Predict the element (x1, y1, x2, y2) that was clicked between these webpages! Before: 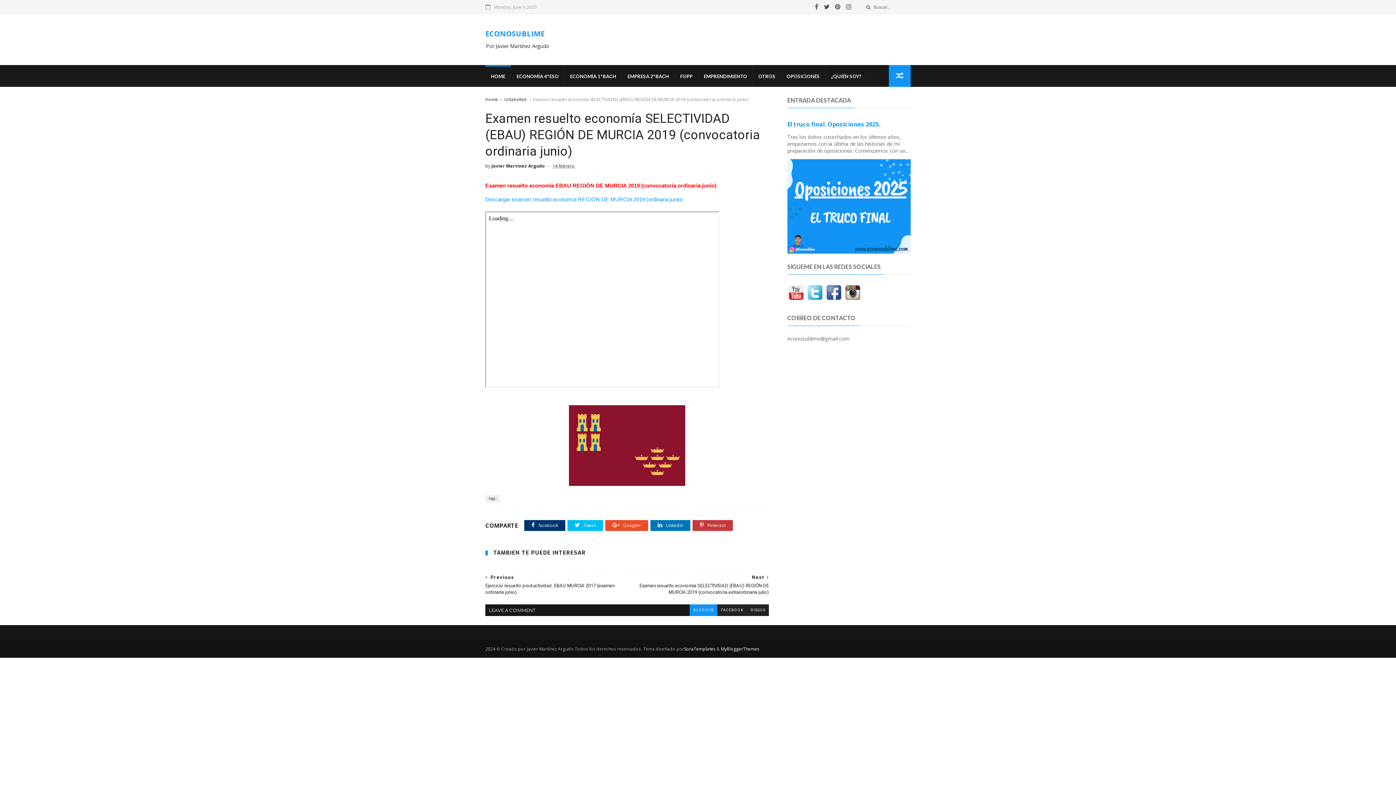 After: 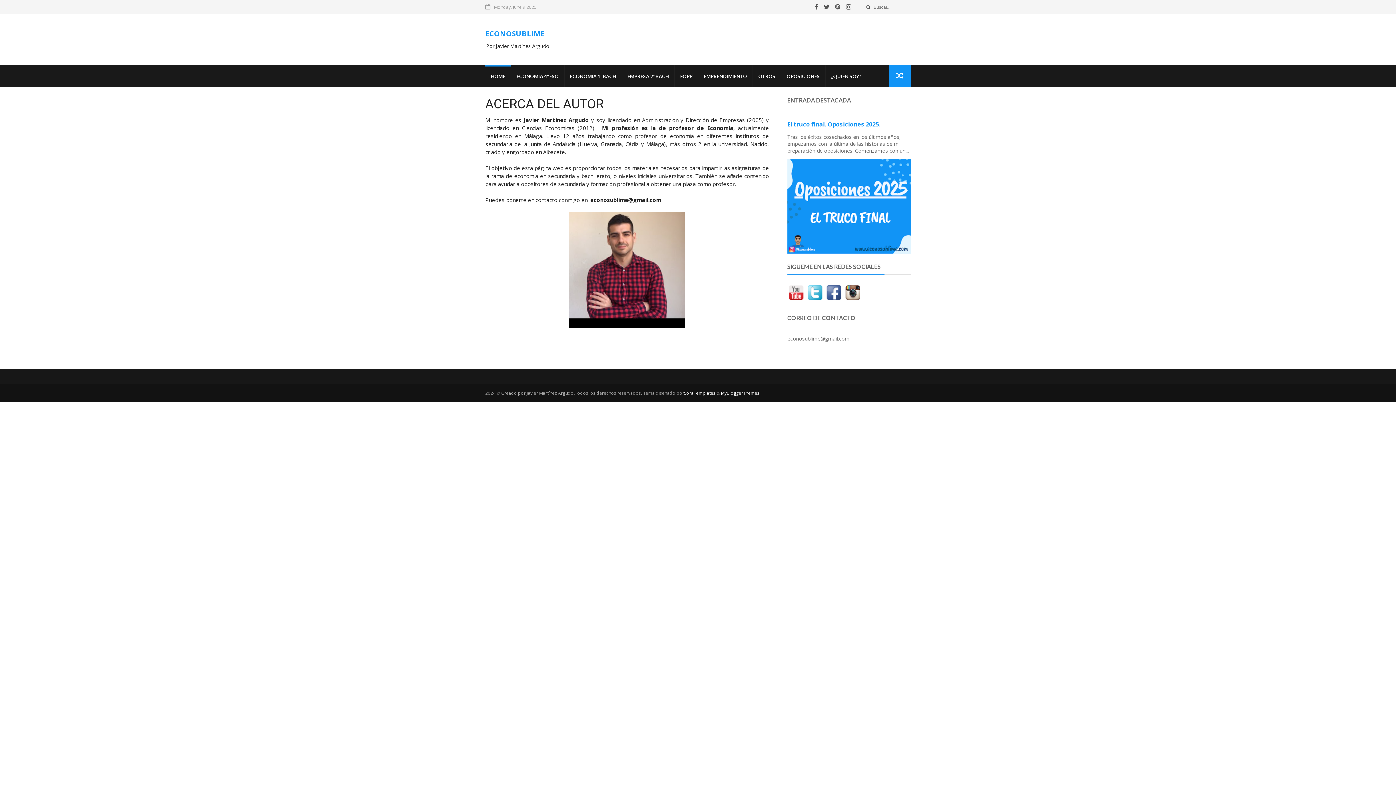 Action: bbox: (825, 65, 866, 86) label: ¿QUIÉN SOY?